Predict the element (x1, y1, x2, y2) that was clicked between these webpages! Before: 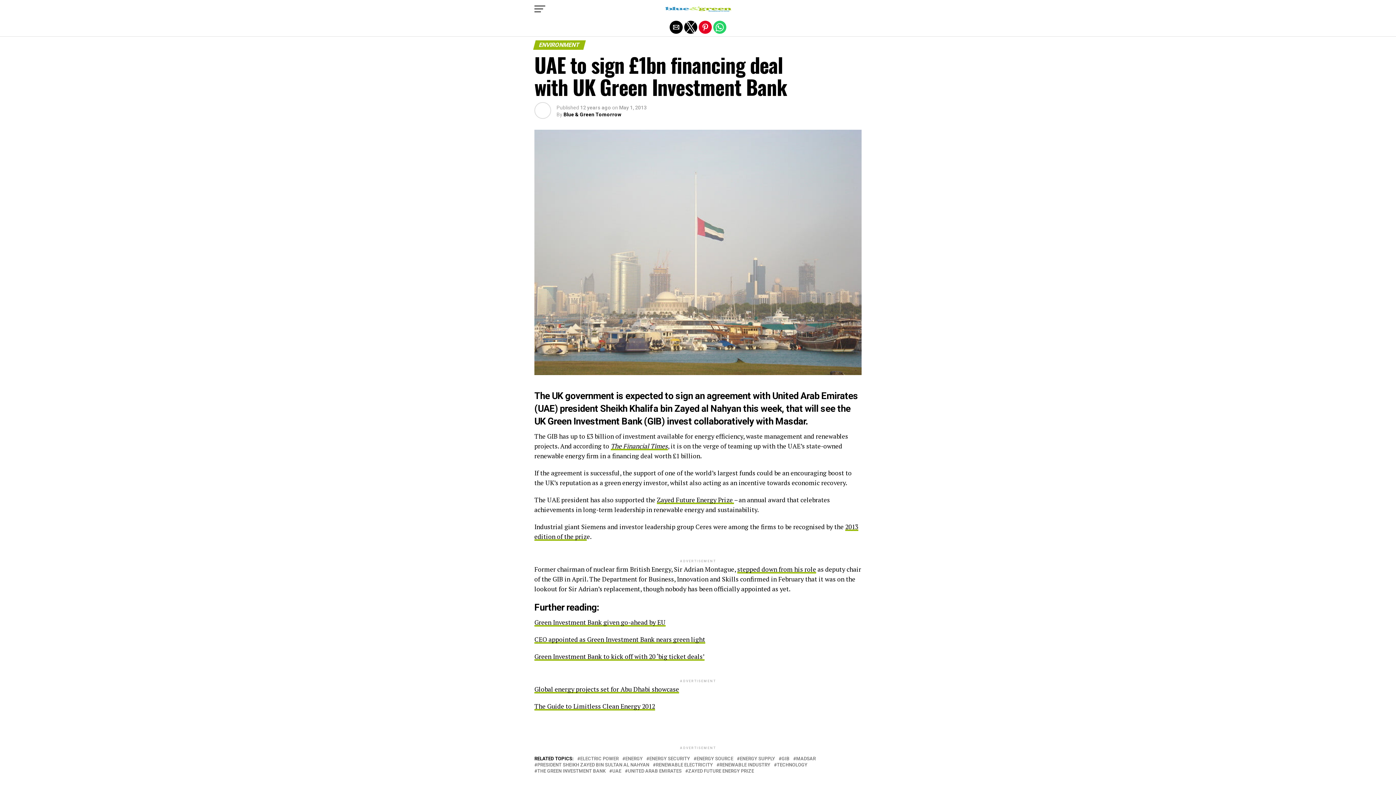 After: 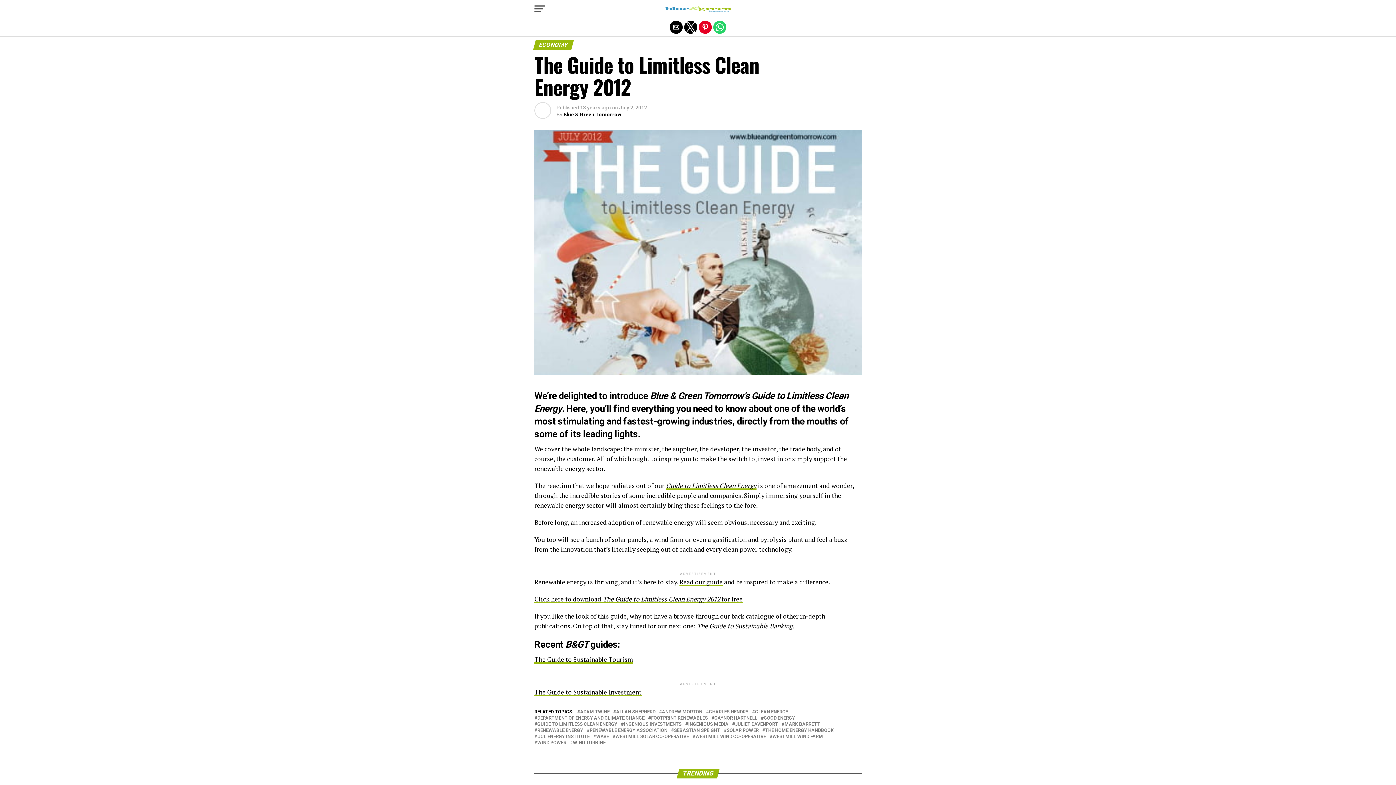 Action: label: The Guide to Limitless Clean Energy 2012 bbox: (534, 702, 655, 710)